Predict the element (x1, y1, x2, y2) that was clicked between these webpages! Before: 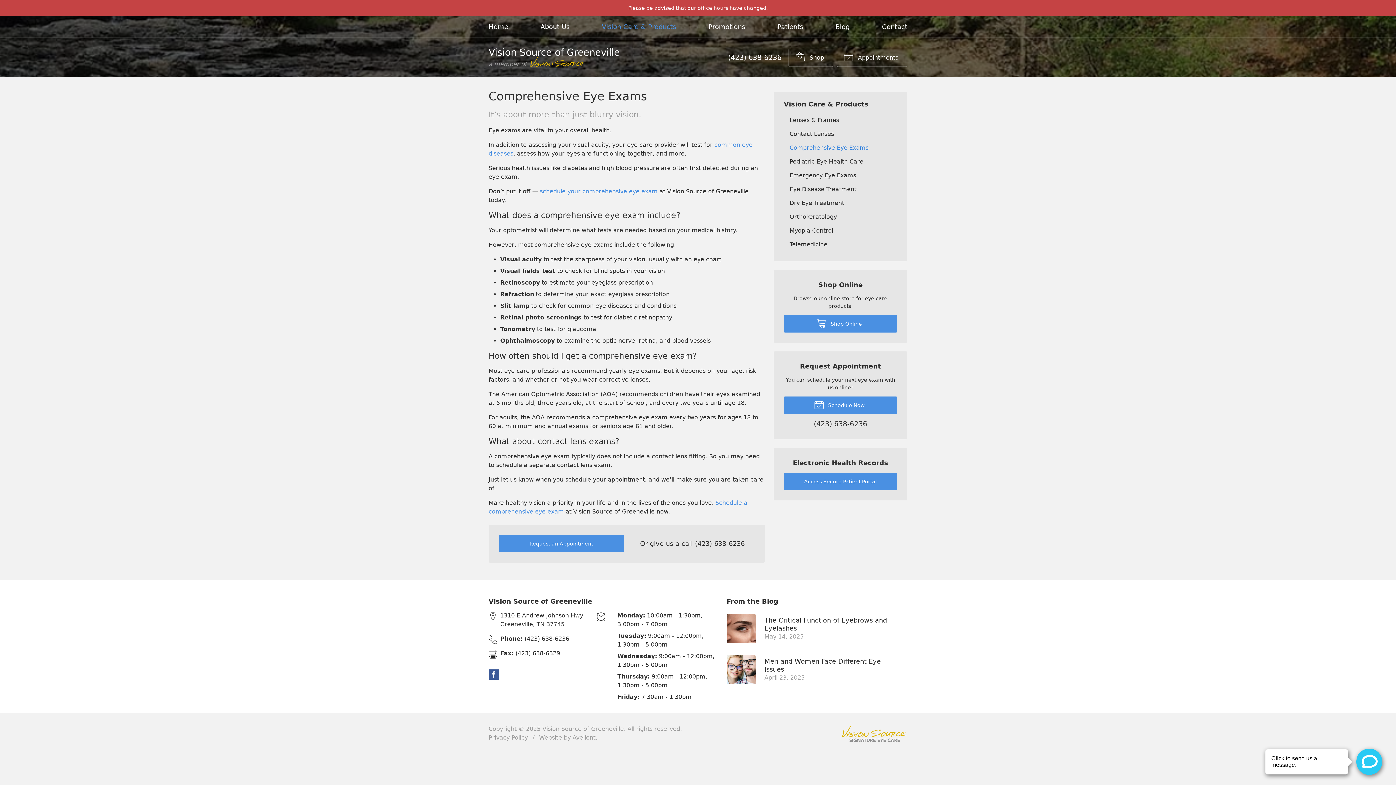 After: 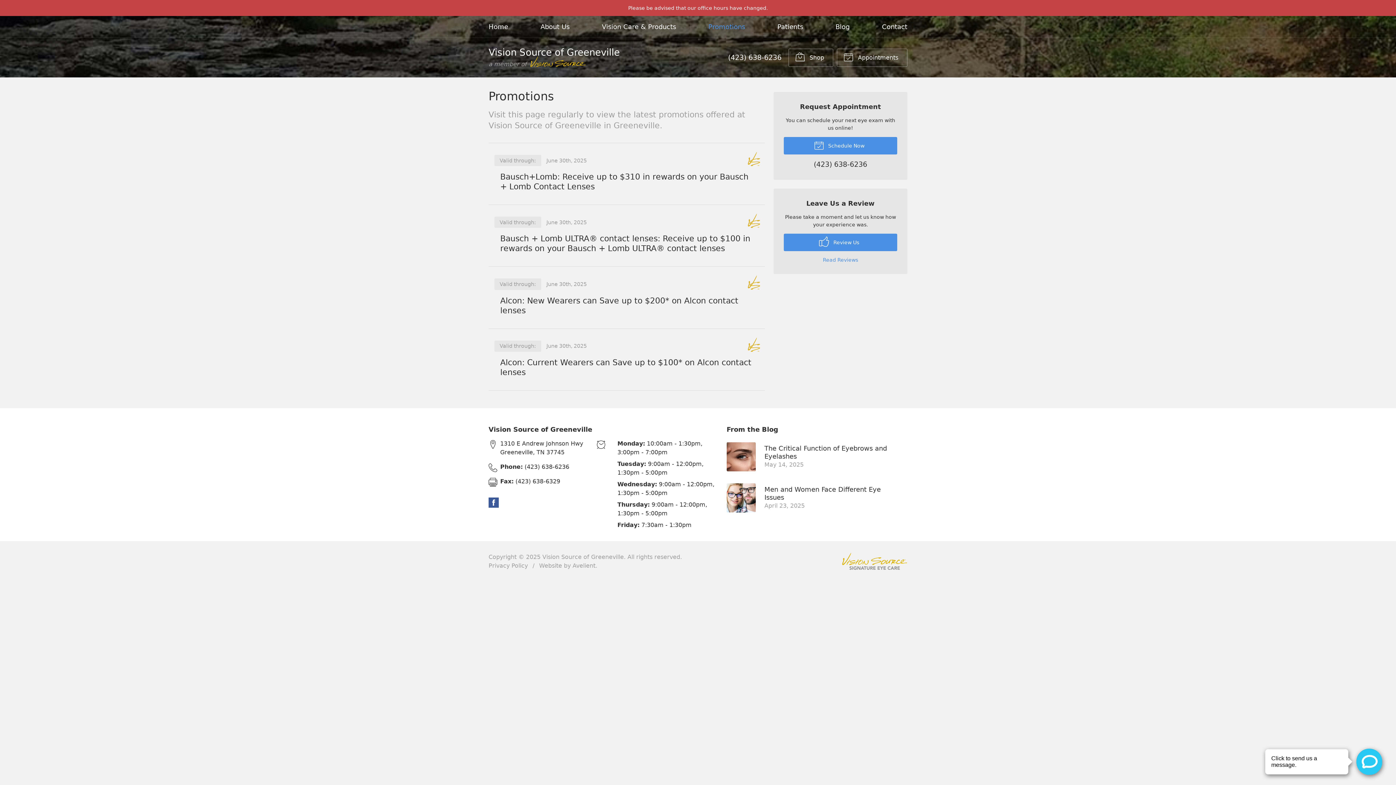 Action: label: Promotions bbox: (708, 17, 745, 36)